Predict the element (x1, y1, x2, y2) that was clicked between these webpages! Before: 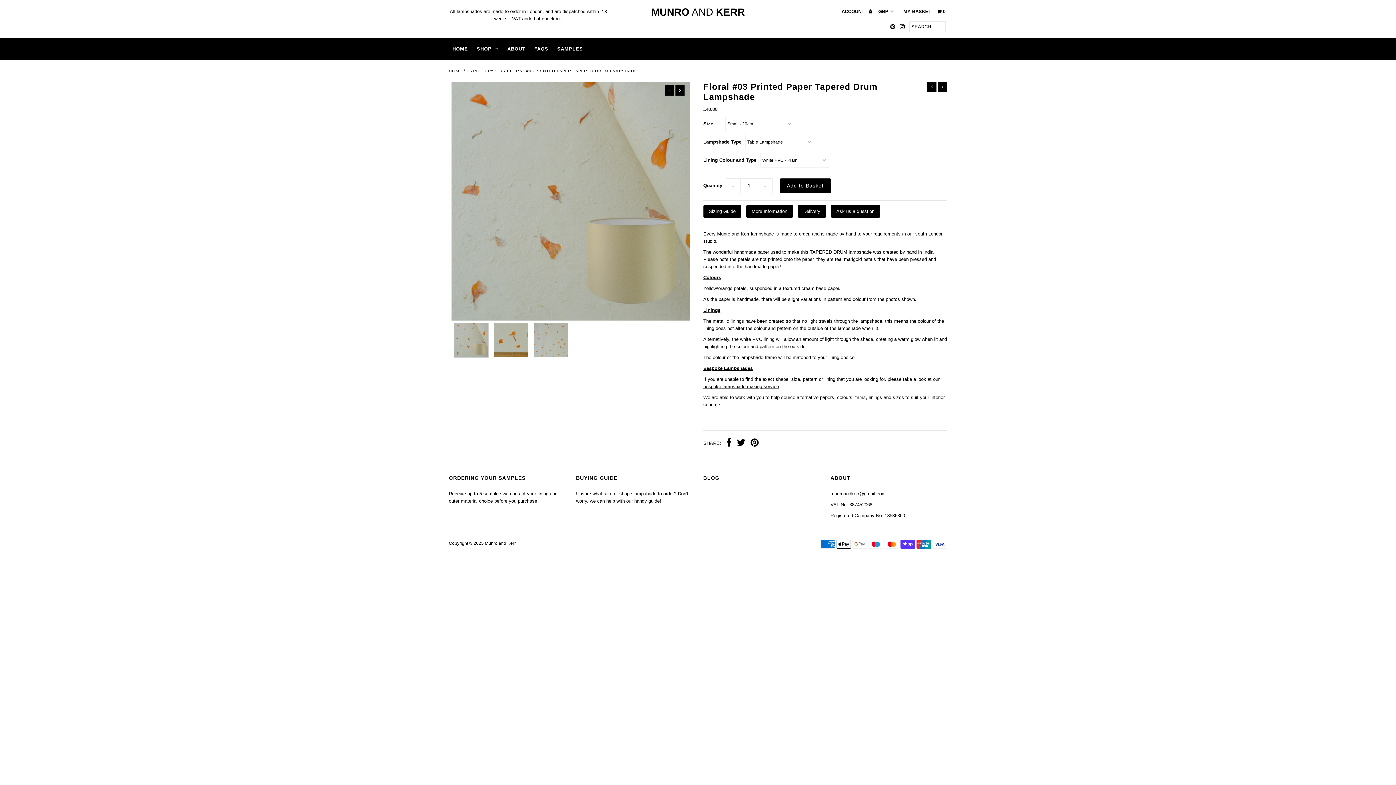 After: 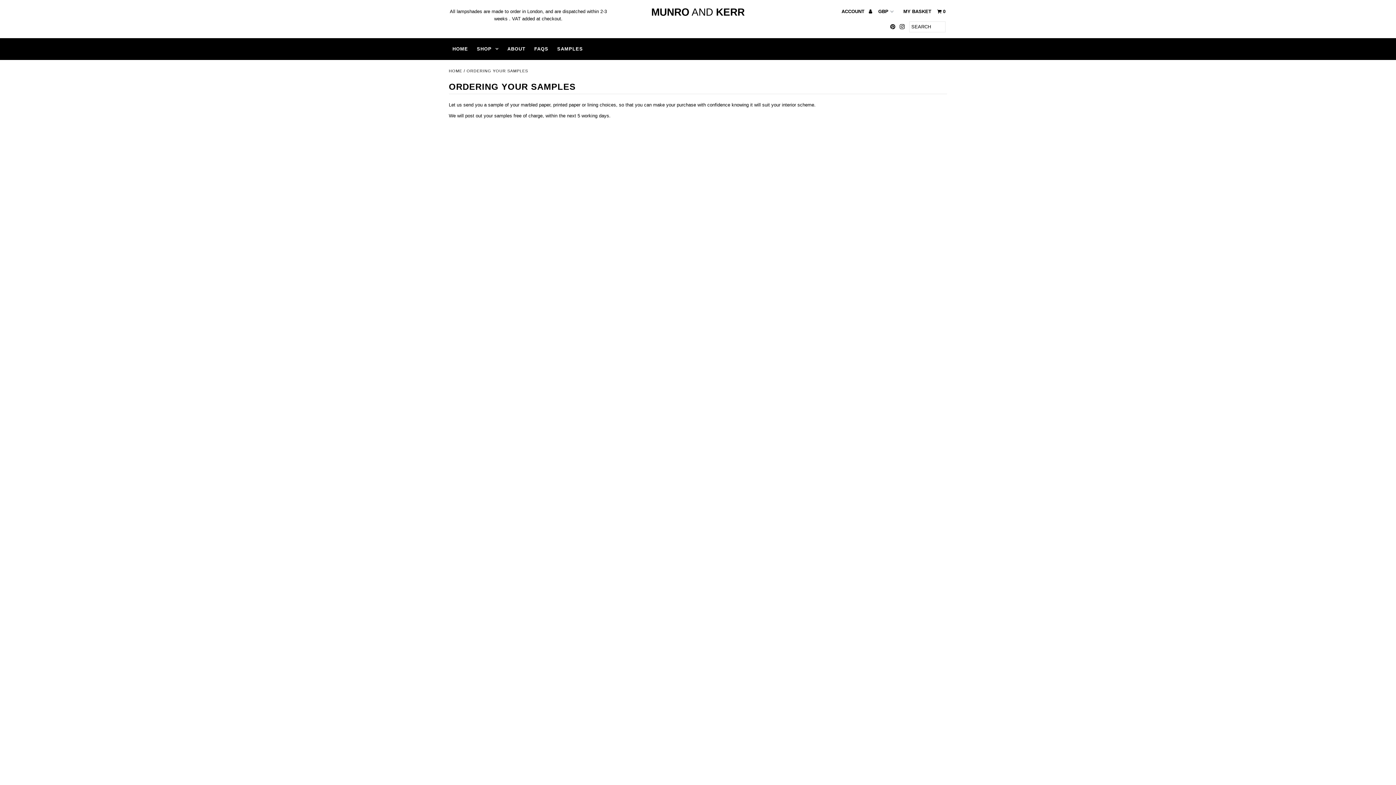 Action: bbox: (553, 38, 586, 60) label: SAMPLES